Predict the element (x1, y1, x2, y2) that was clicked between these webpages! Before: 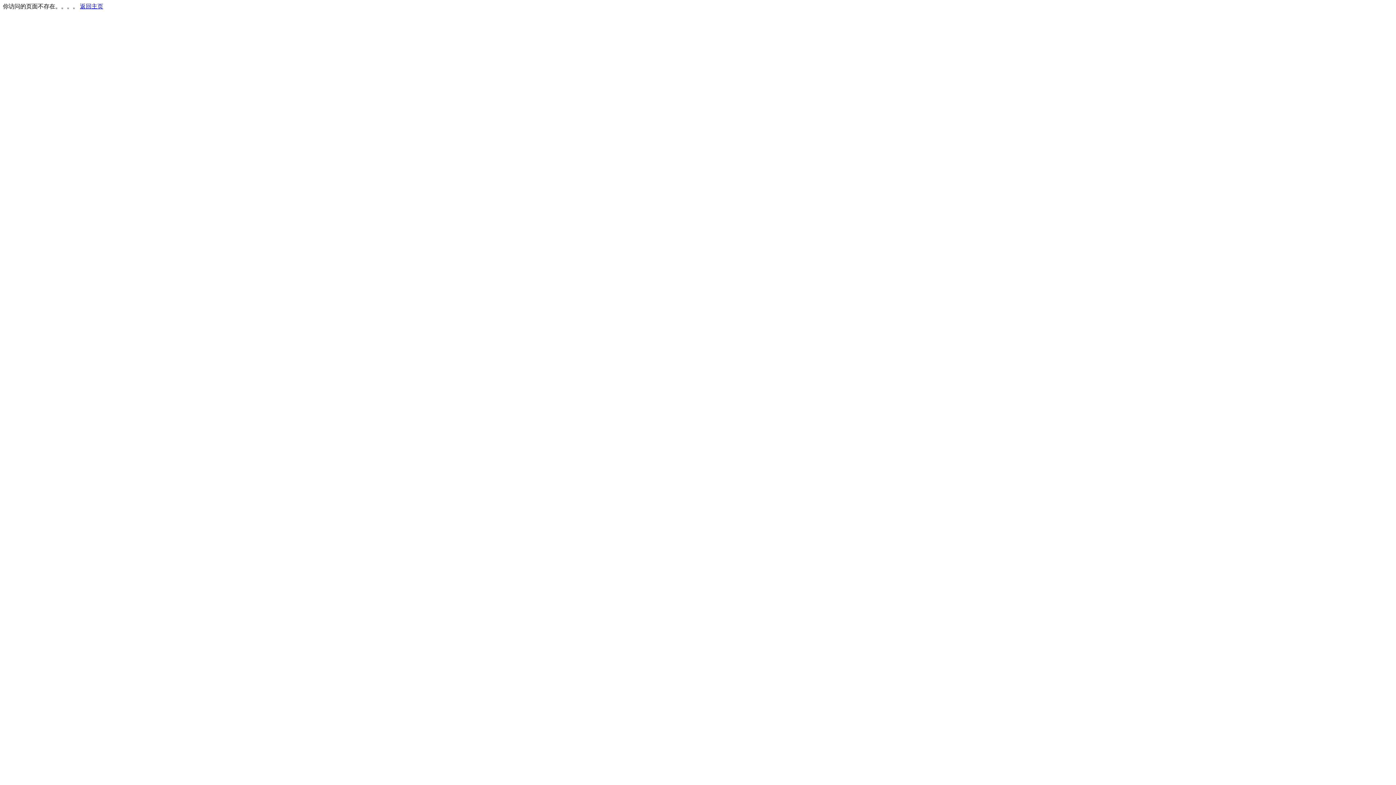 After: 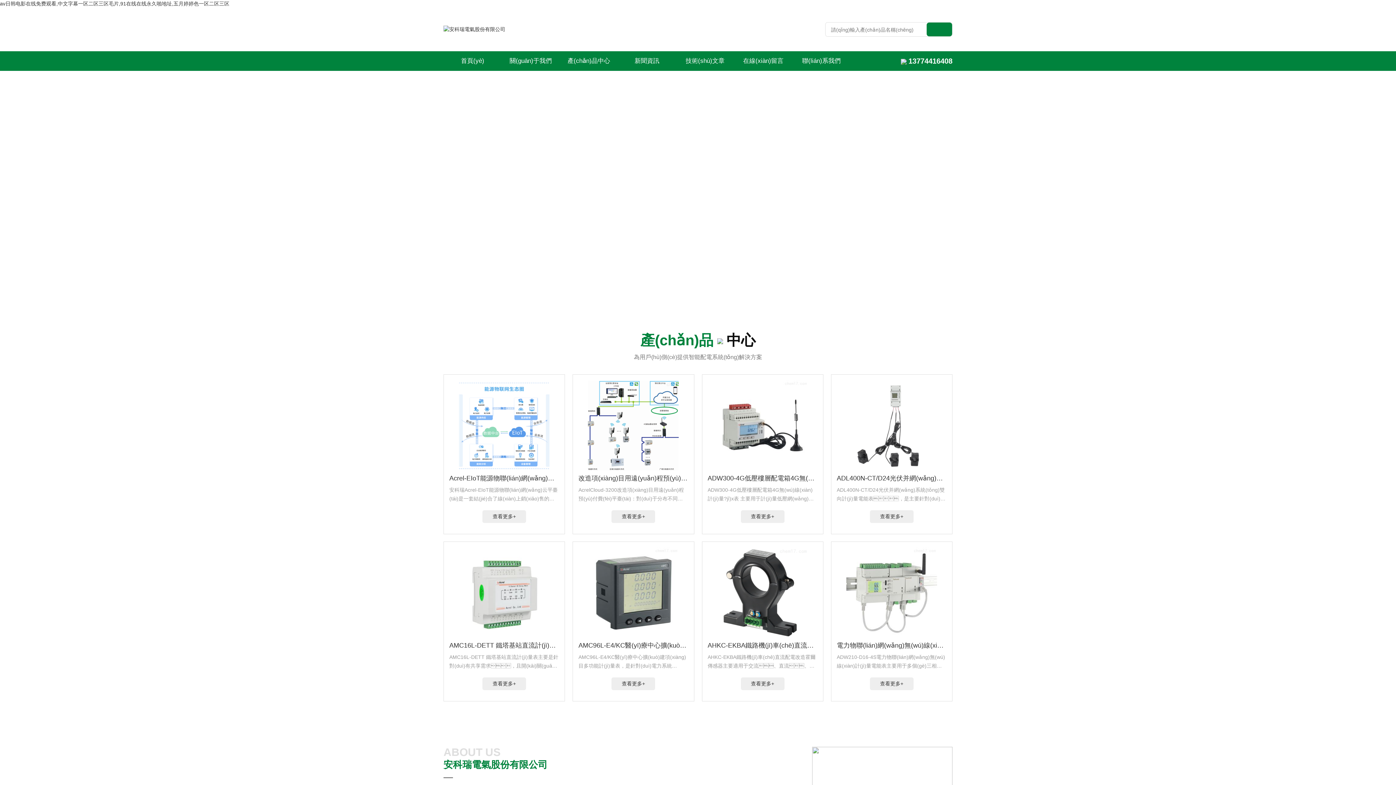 Action: bbox: (80, 3, 103, 9) label: 返回主页